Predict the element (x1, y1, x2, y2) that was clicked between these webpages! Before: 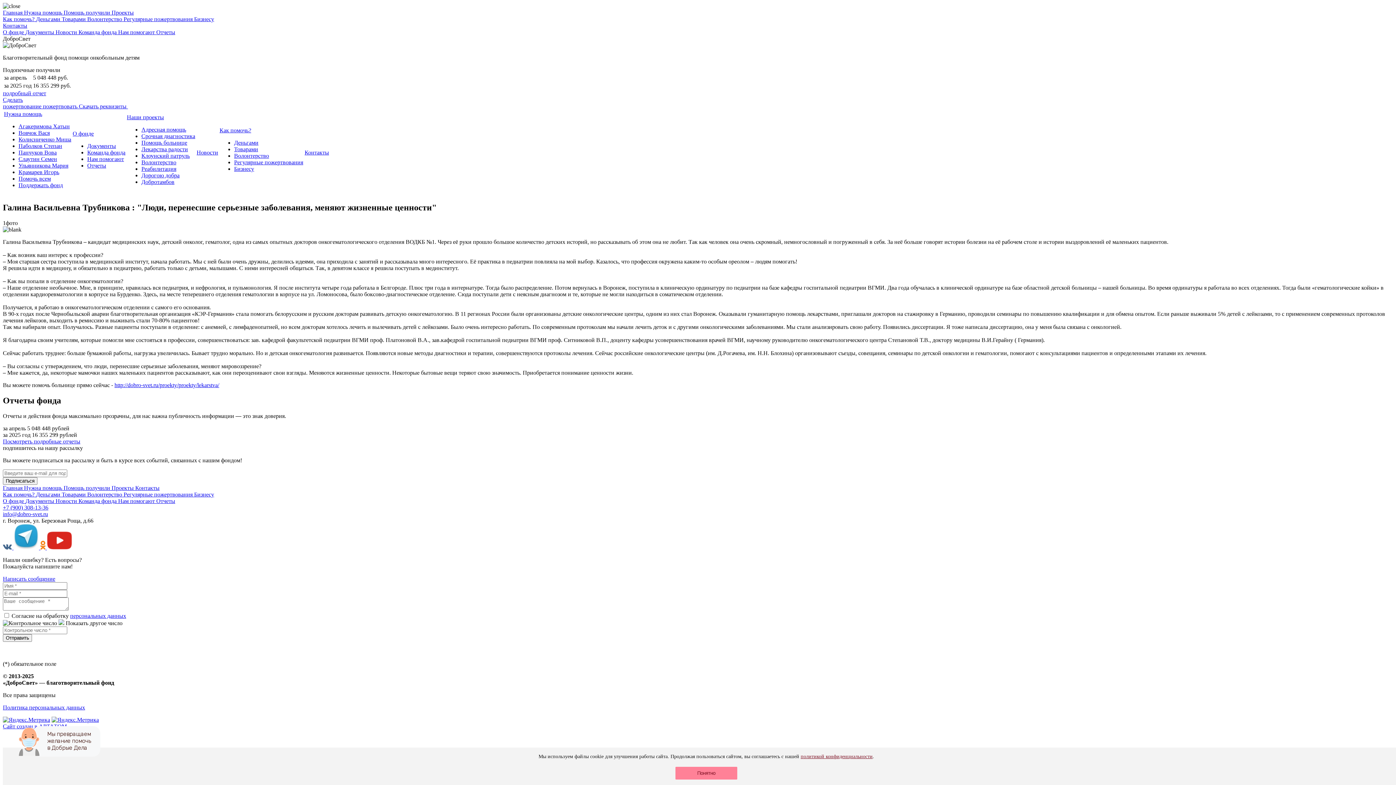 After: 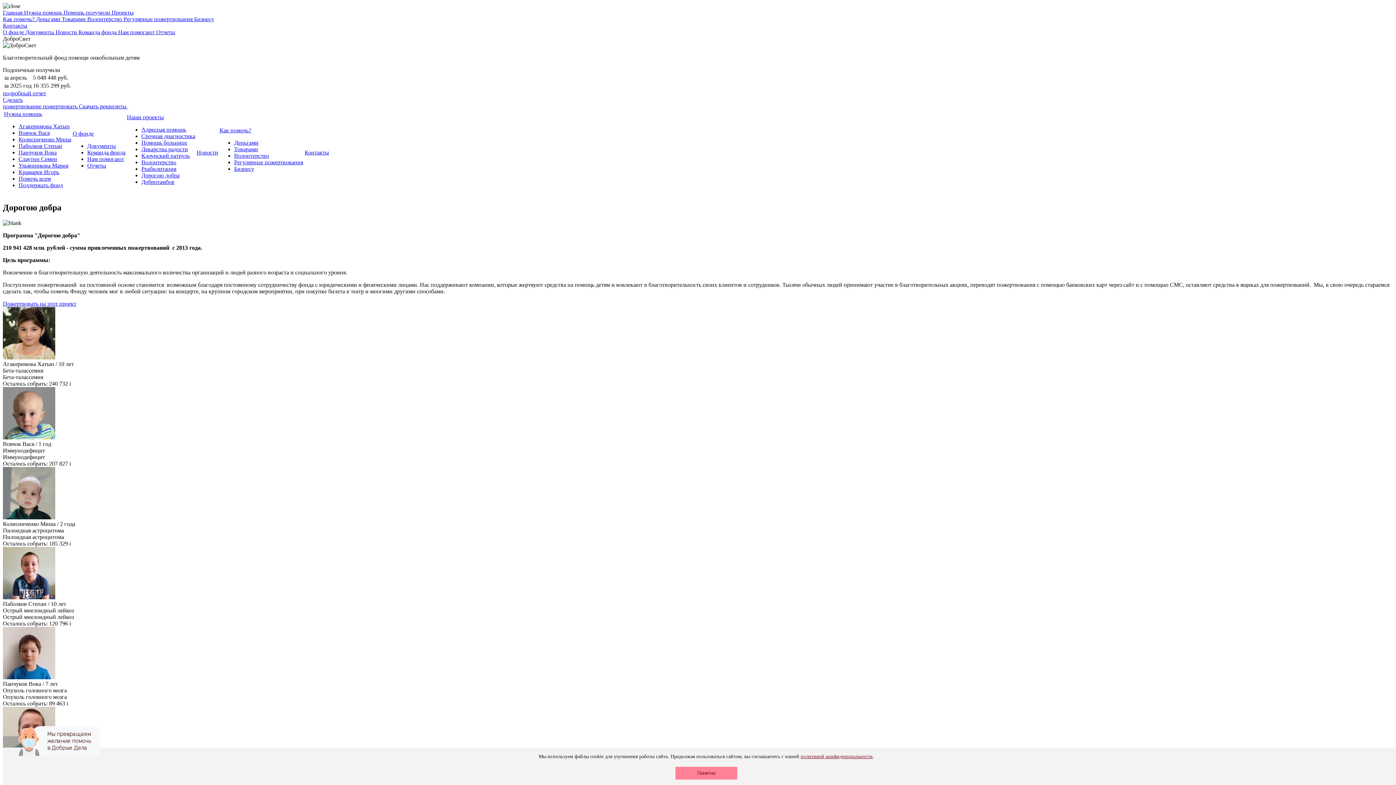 Action: bbox: (141, 172, 179, 178) label: Дорогою добра